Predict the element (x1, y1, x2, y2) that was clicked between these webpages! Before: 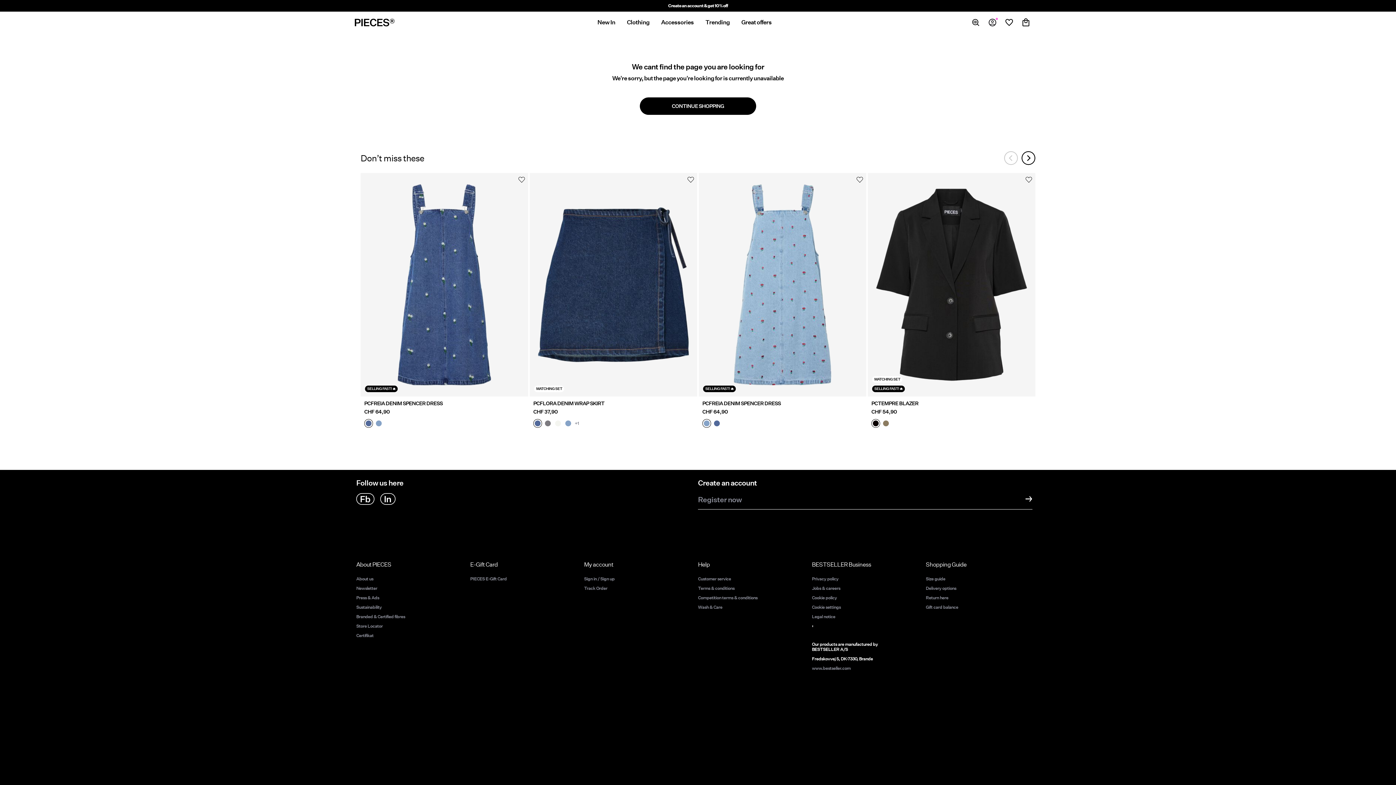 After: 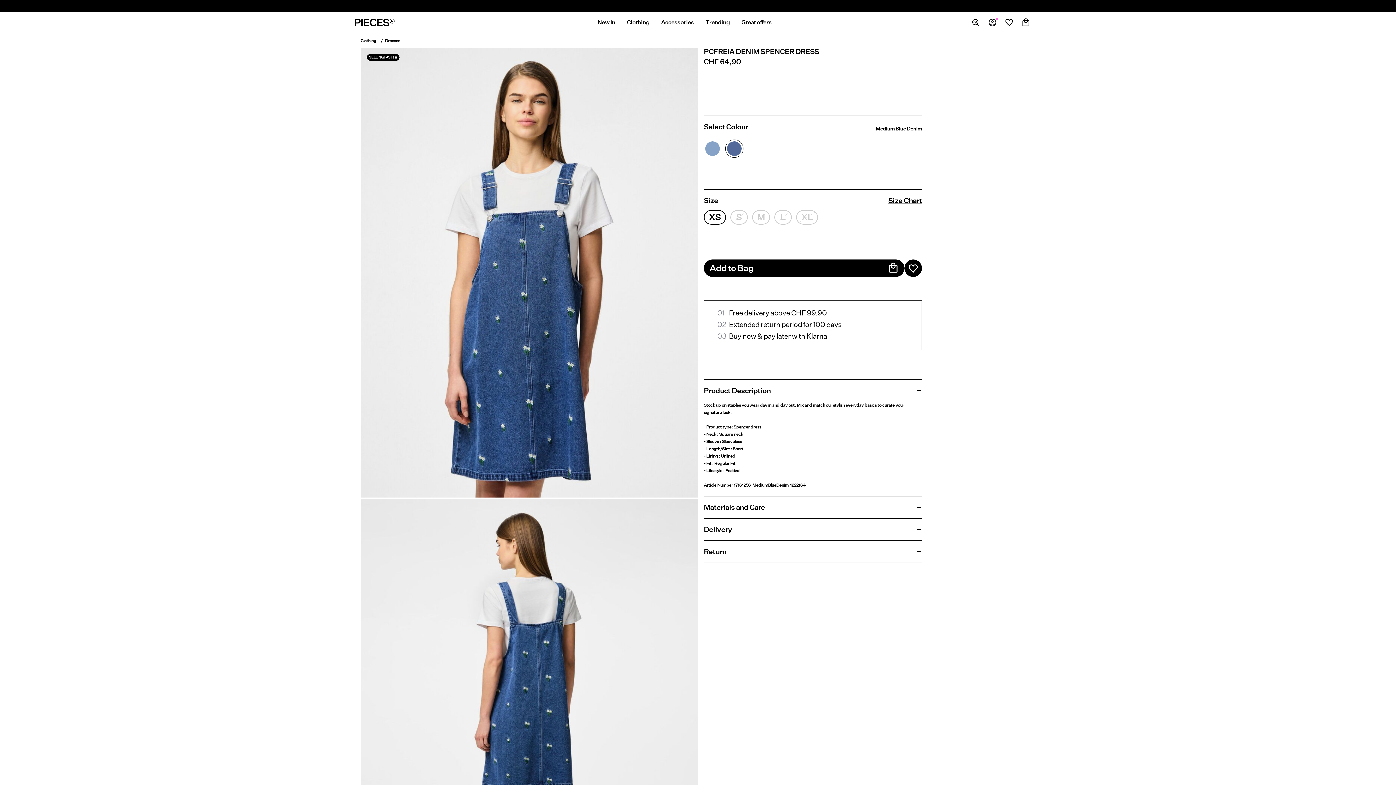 Action: bbox: (360, 173, 528, 396)